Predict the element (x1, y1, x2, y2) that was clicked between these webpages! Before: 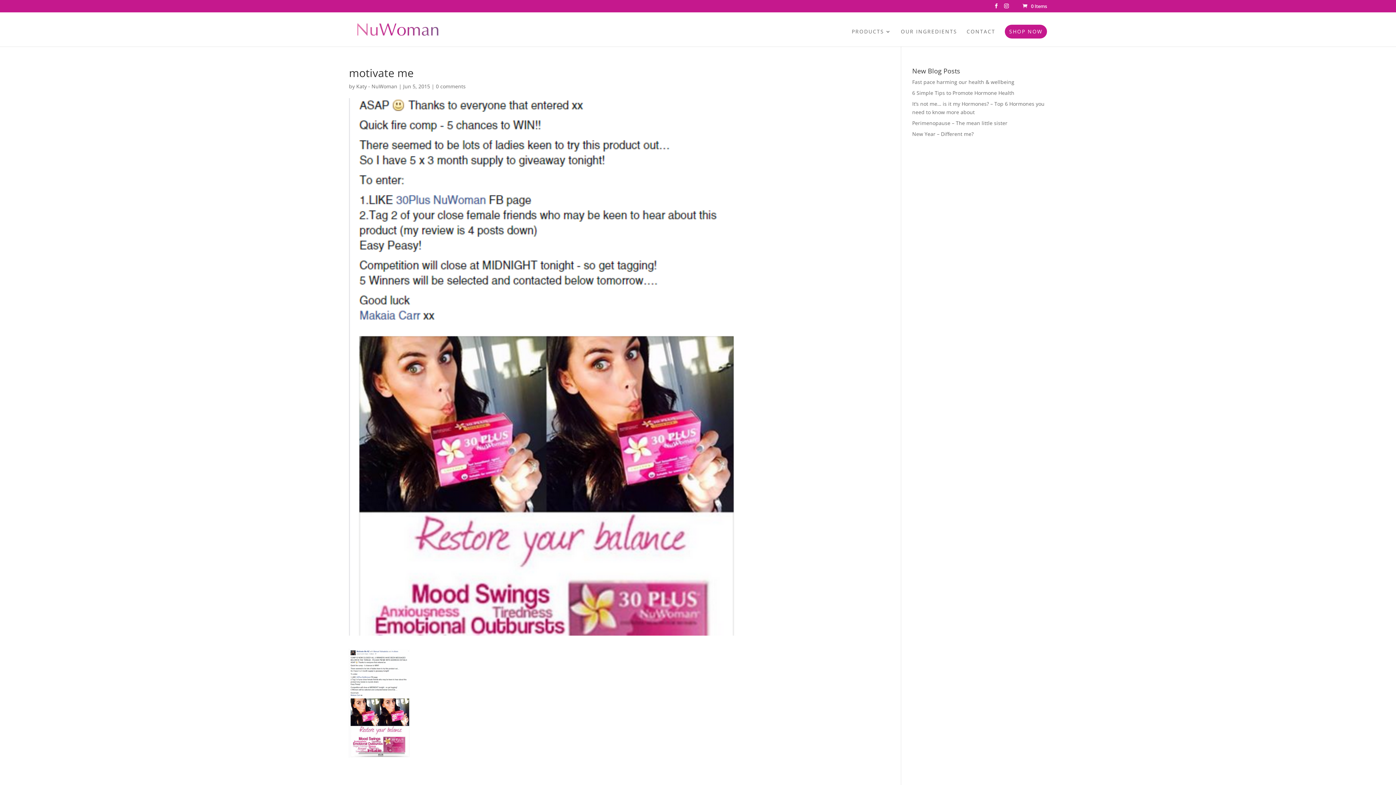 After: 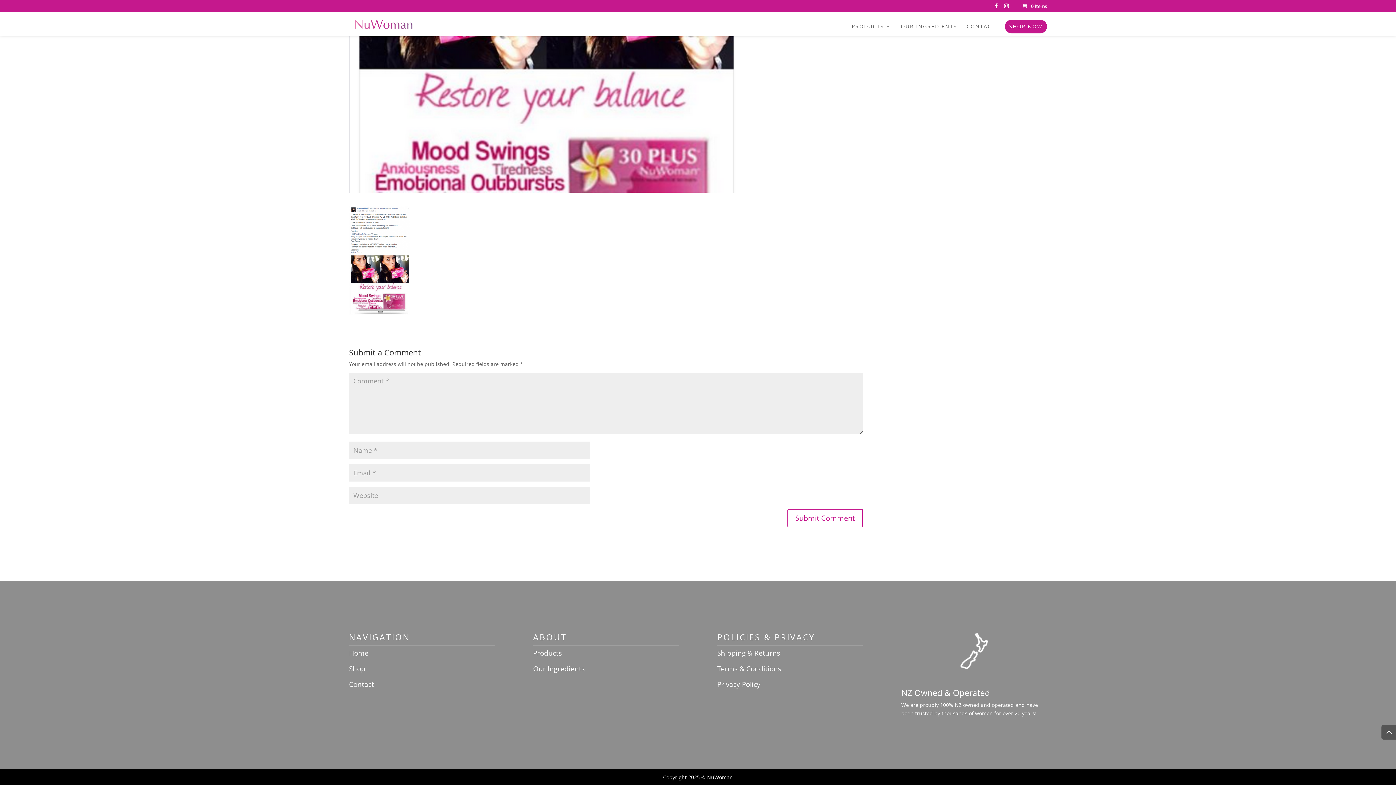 Action: bbox: (436, 82, 465, 89) label: 0 comments